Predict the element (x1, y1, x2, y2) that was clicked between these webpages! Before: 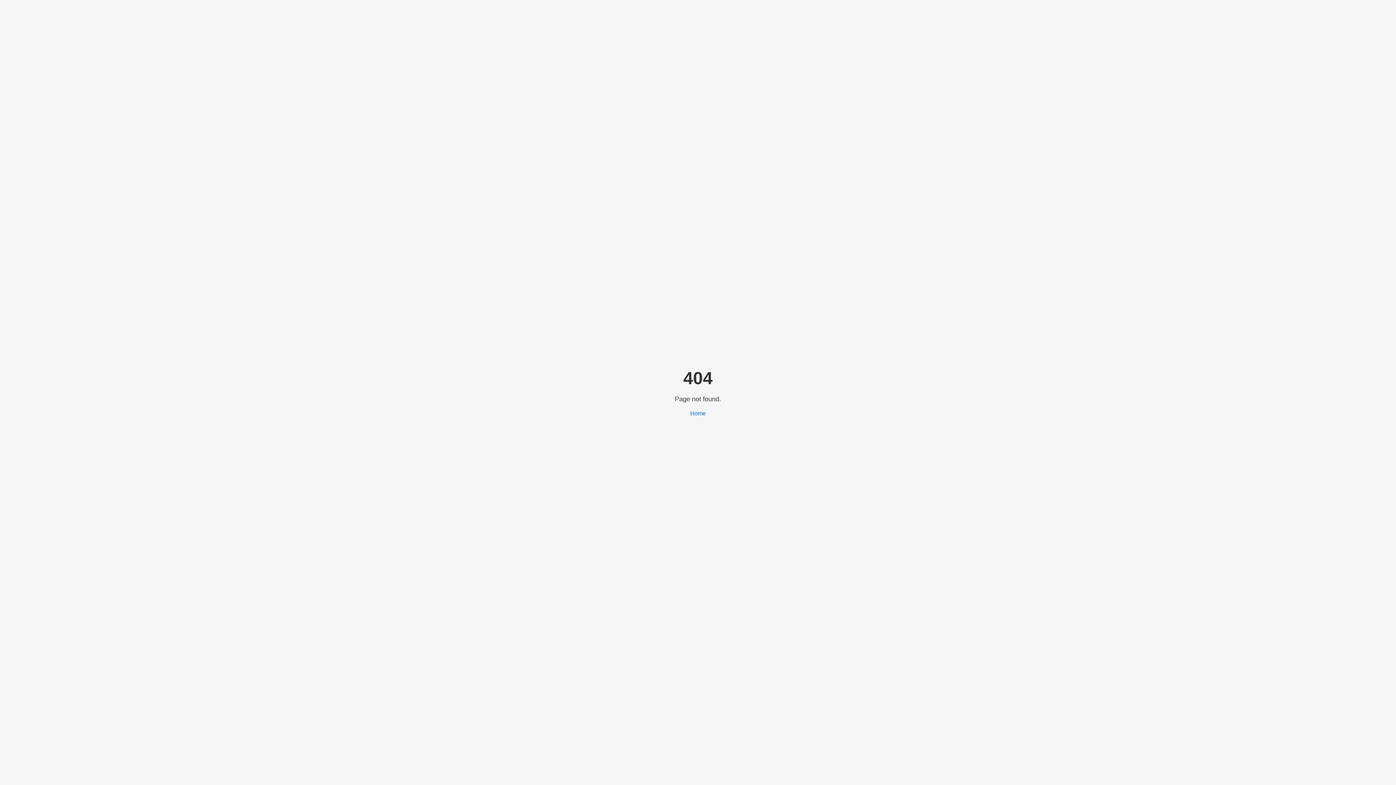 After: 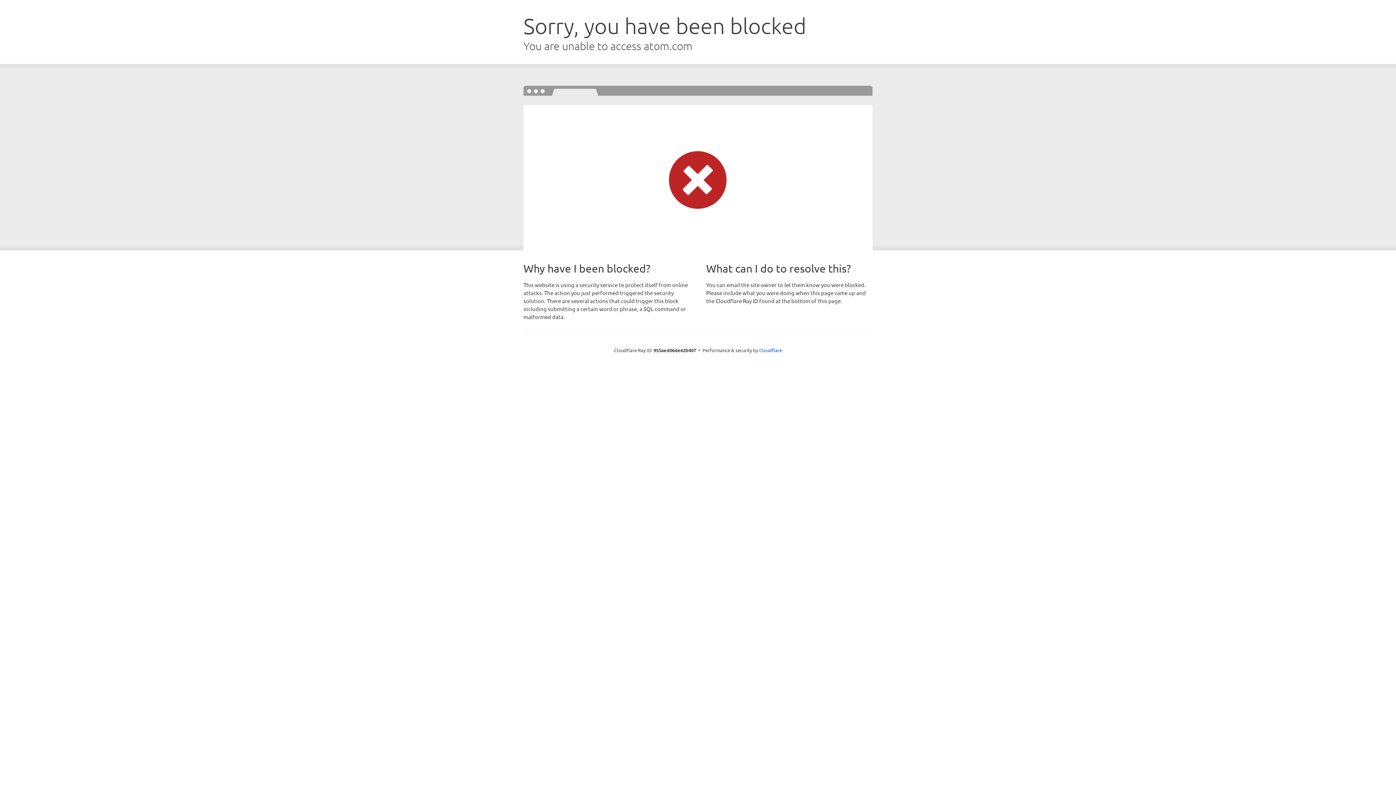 Action: bbox: (690, 410, 706, 416) label: Home